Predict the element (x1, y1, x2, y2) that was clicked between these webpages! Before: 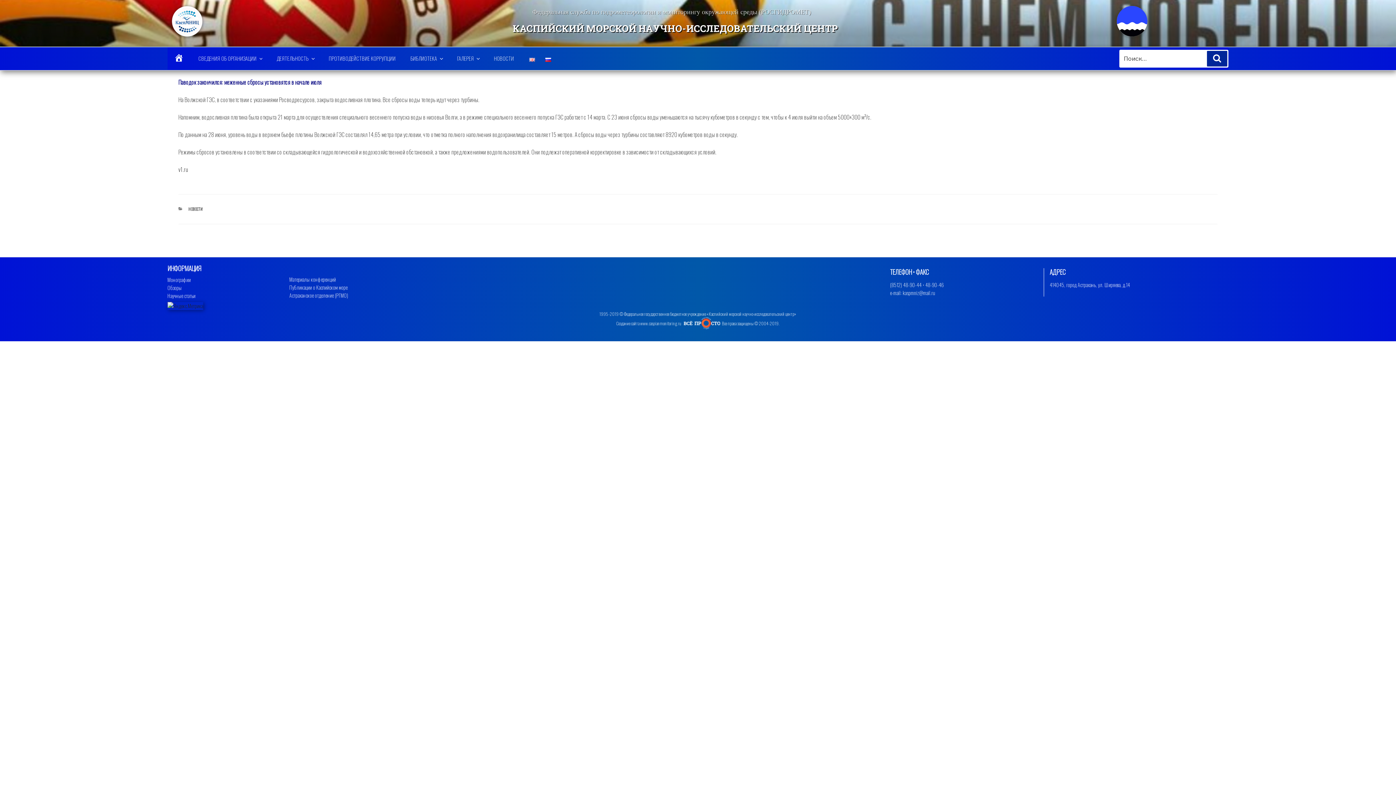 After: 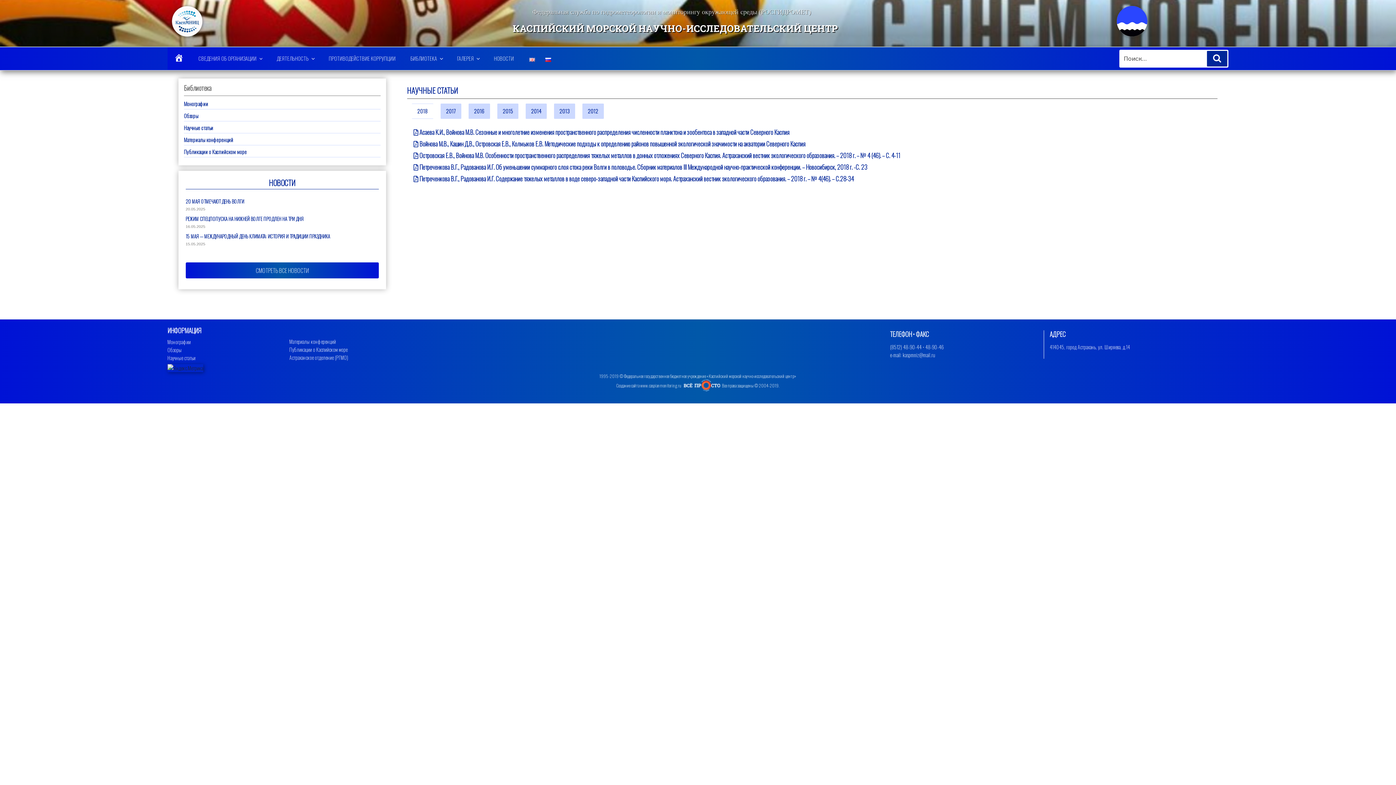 Action: label: Научные статьи bbox: (167, 292, 195, 299)